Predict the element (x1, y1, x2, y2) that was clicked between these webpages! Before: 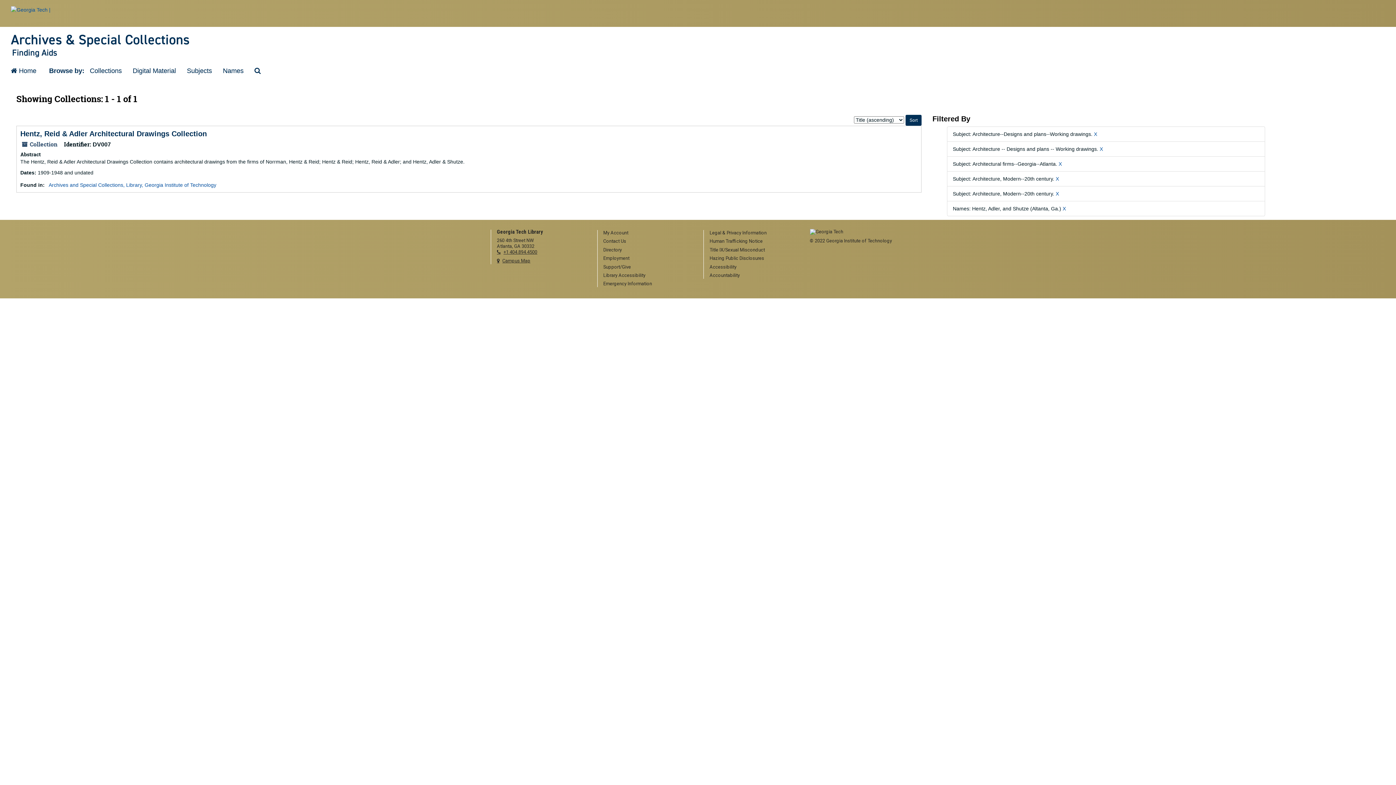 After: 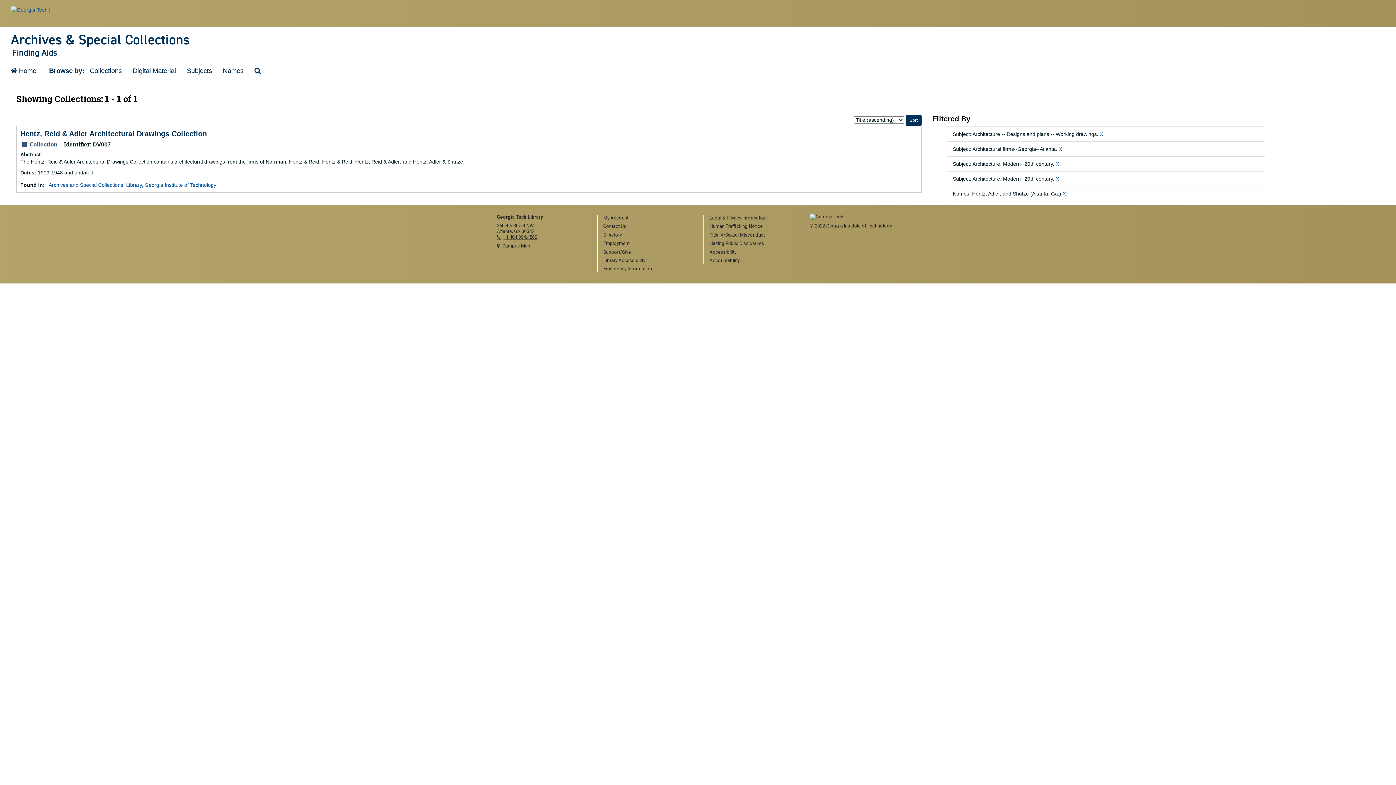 Action: label: X bbox: (1094, 131, 1097, 137)